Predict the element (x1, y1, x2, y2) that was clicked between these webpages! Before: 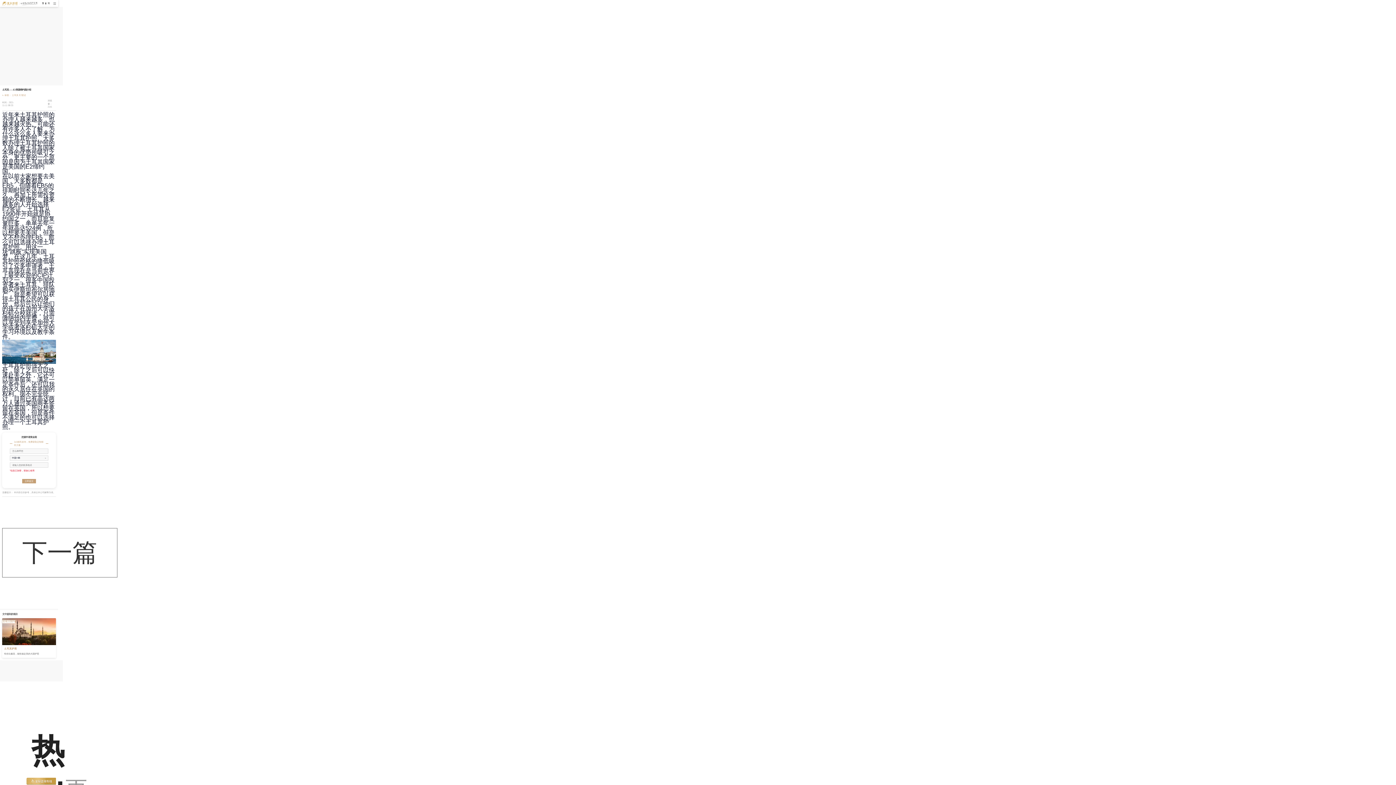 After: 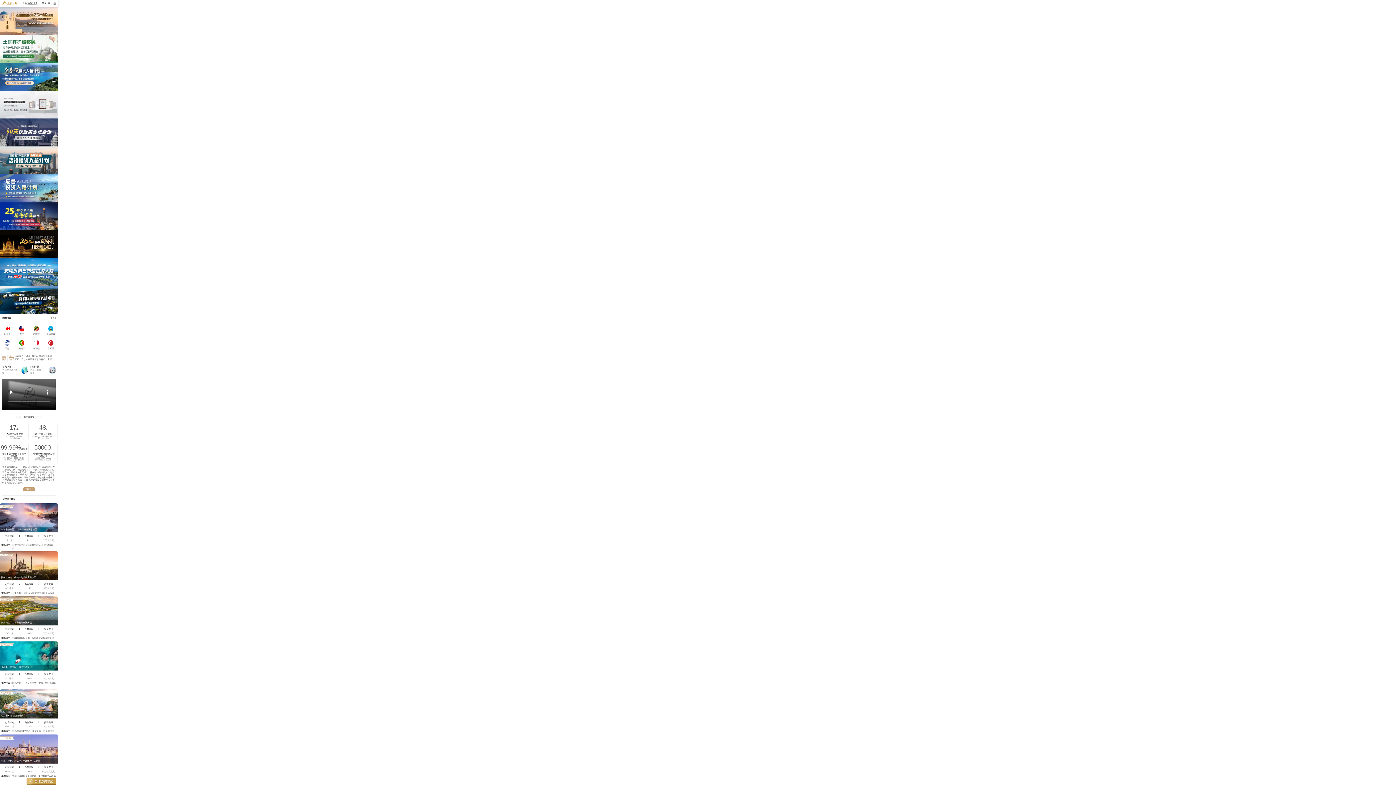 Action: bbox: (2, 1, 39, 5)